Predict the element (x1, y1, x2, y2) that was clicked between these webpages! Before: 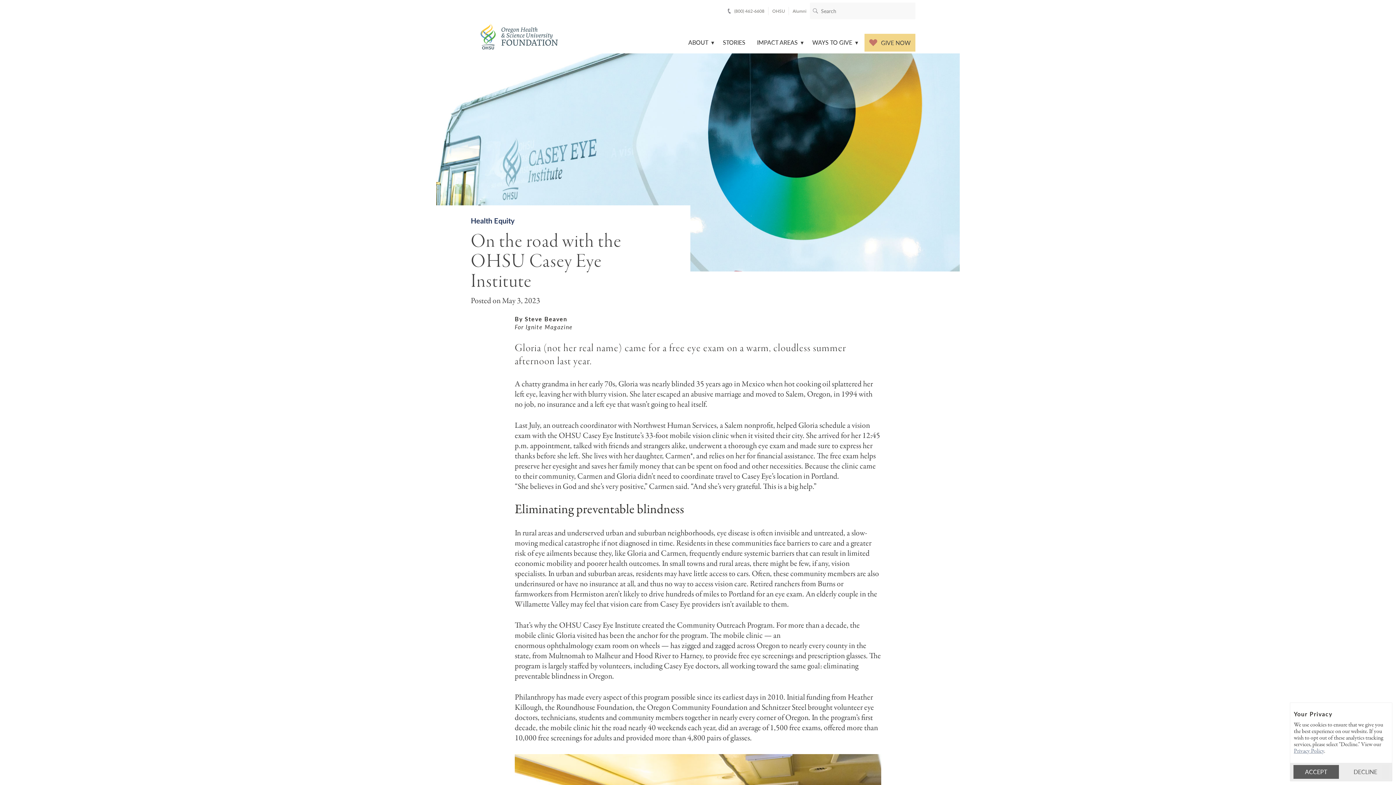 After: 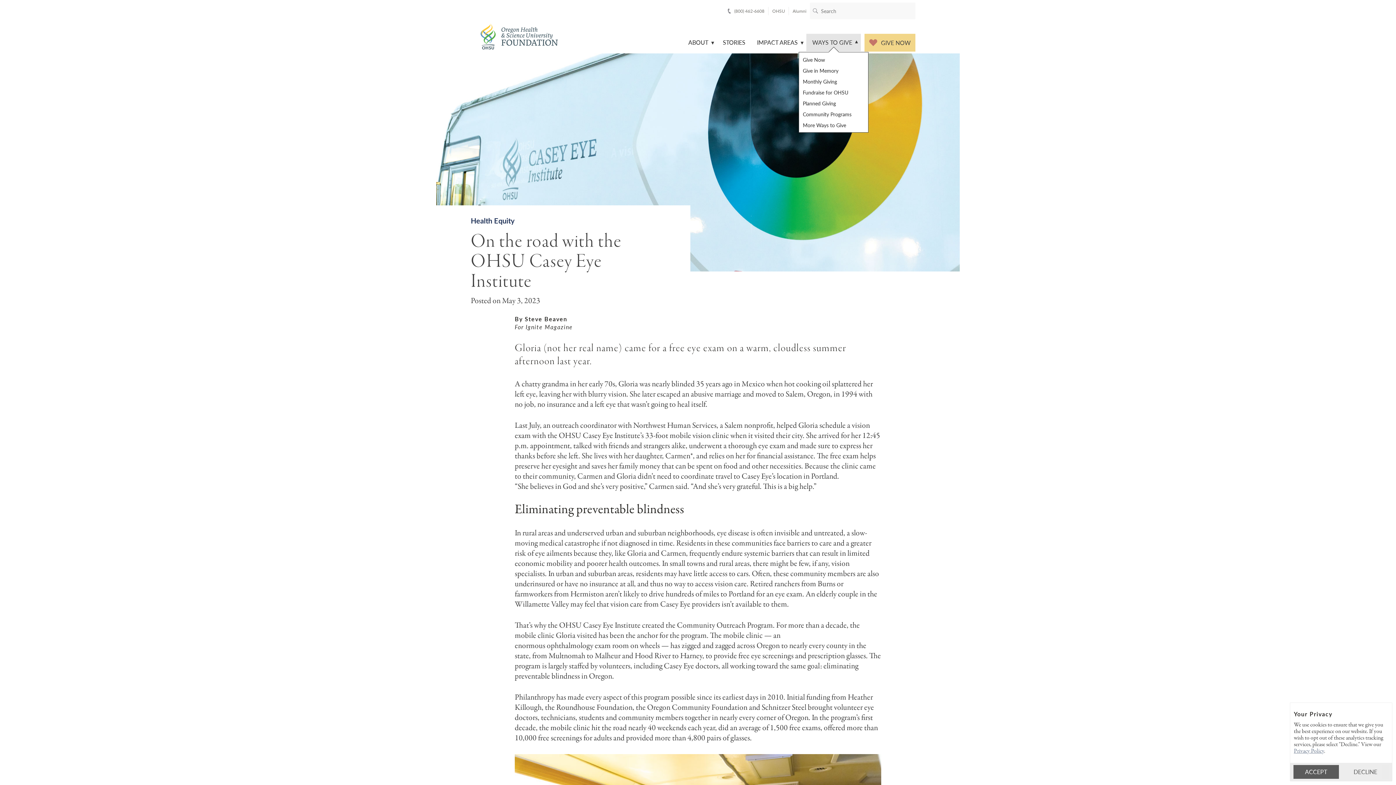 Action: bbox: (806, 33, 861, 51) label: WAYS TO GIVE